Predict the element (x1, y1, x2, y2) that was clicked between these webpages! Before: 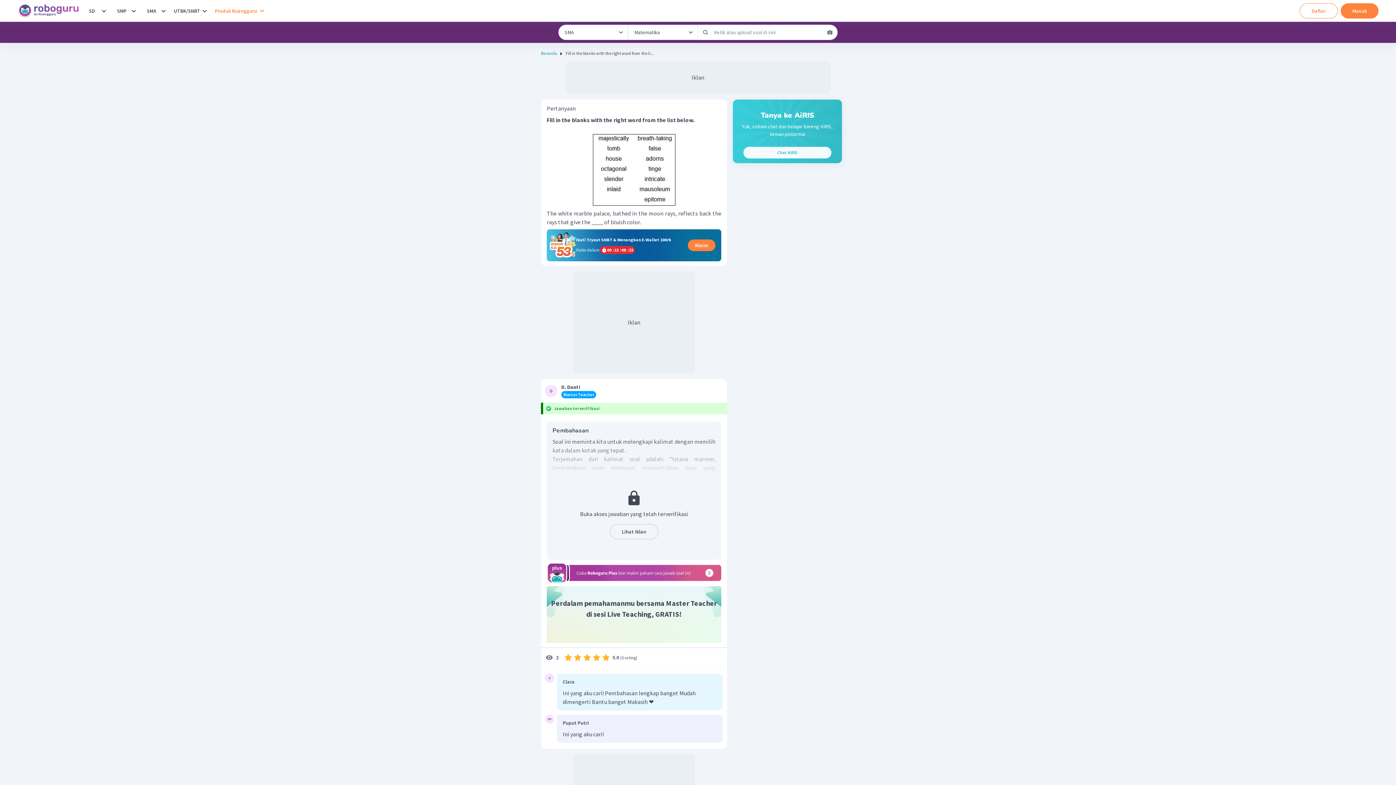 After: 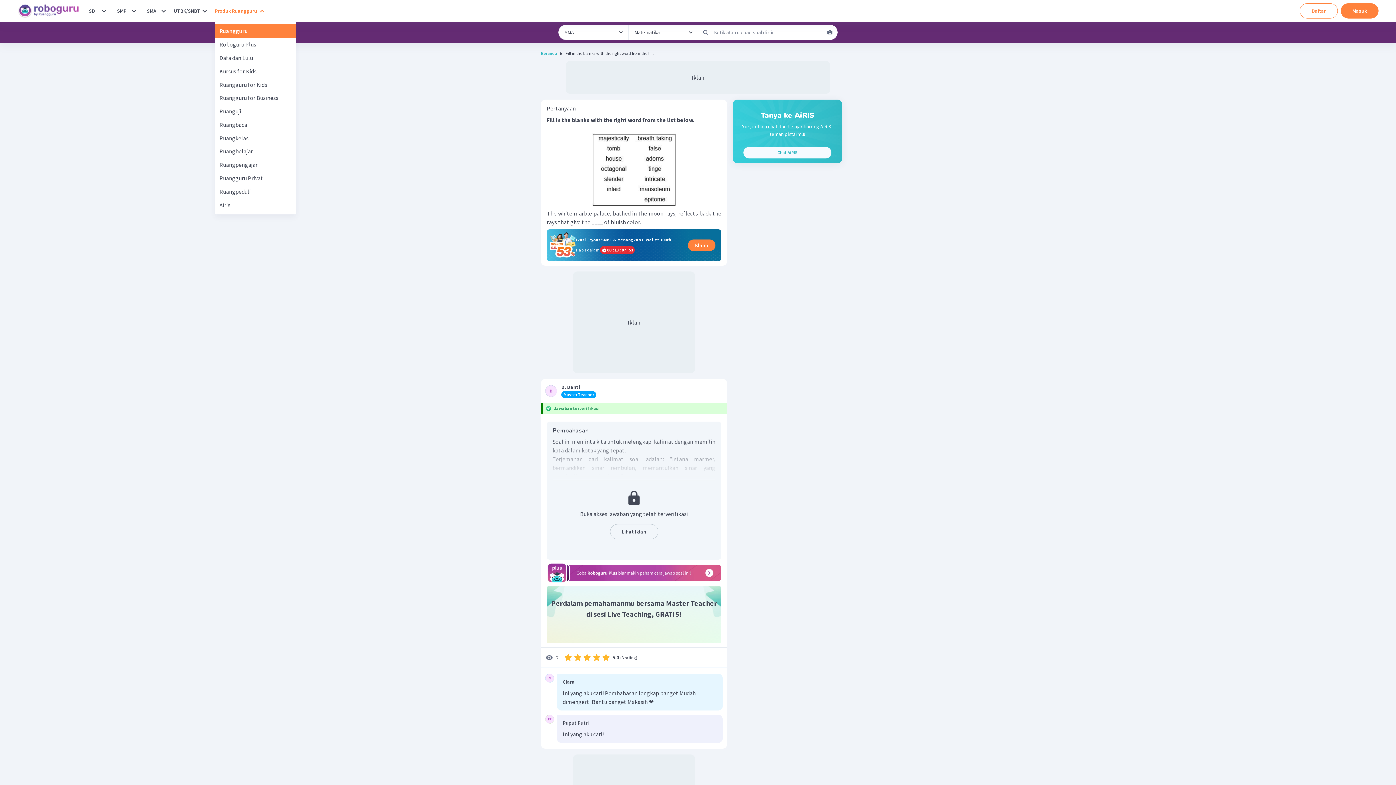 Action: label: Produk Ruangguru bbox: (214, 3, 264, 18)